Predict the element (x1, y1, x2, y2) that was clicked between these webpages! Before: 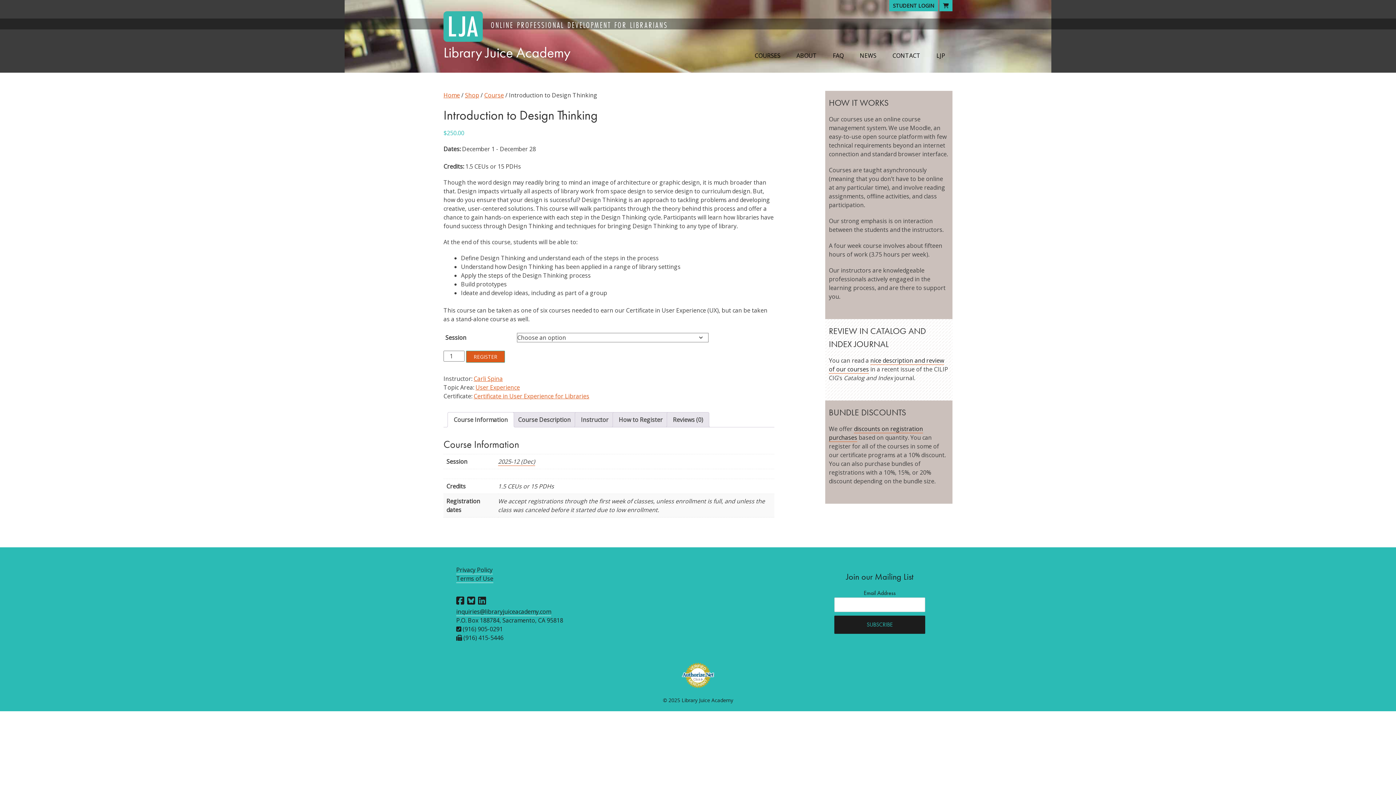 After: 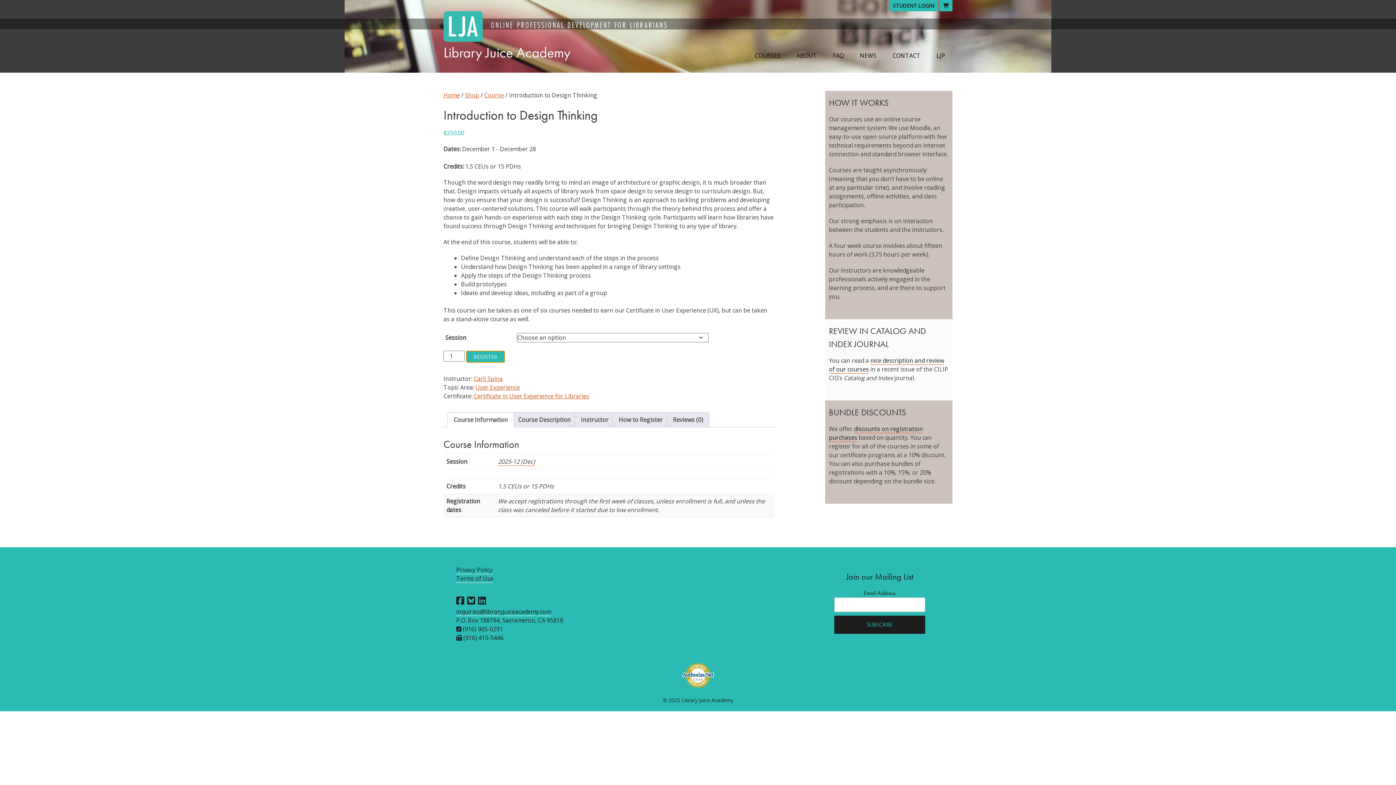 Action: label: REGISTER bbox: (466, 350, 505, 362)